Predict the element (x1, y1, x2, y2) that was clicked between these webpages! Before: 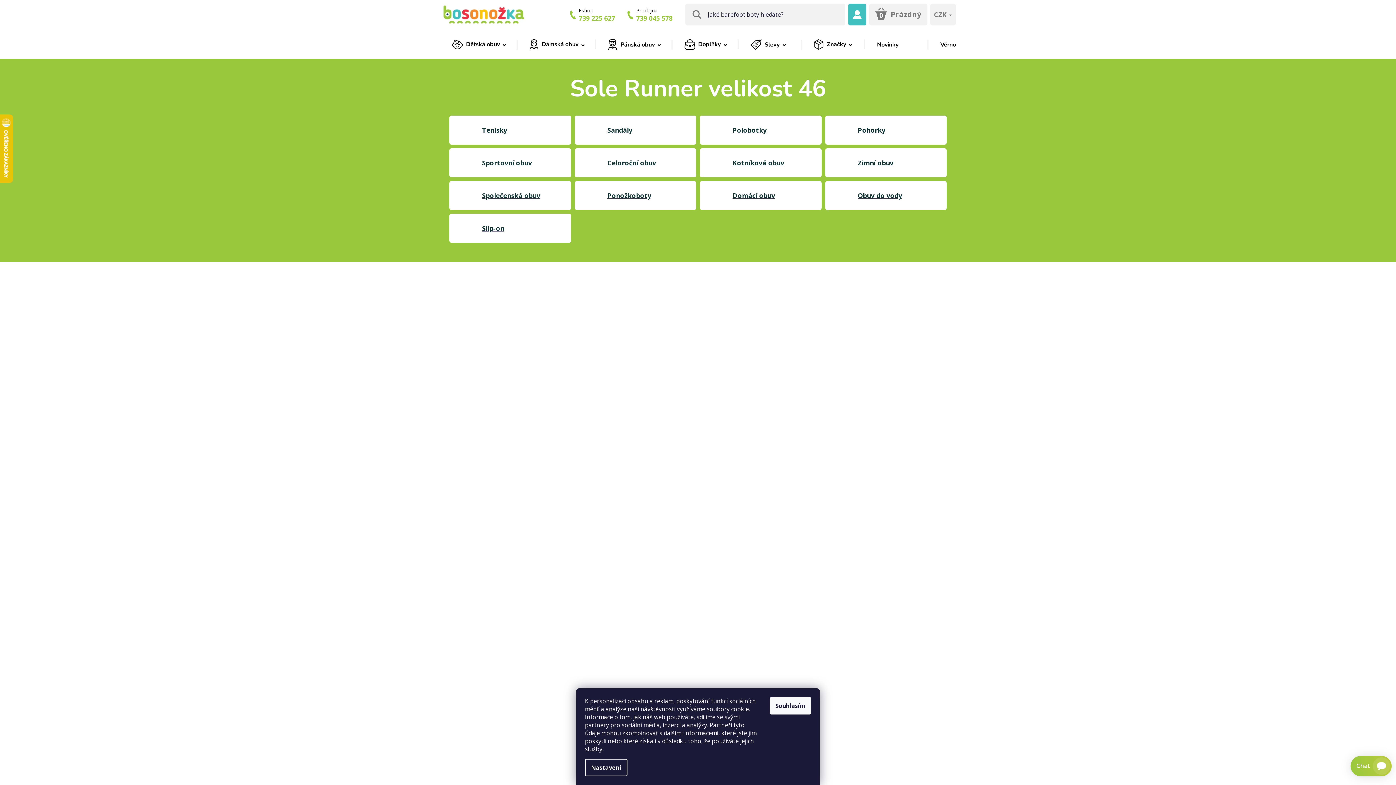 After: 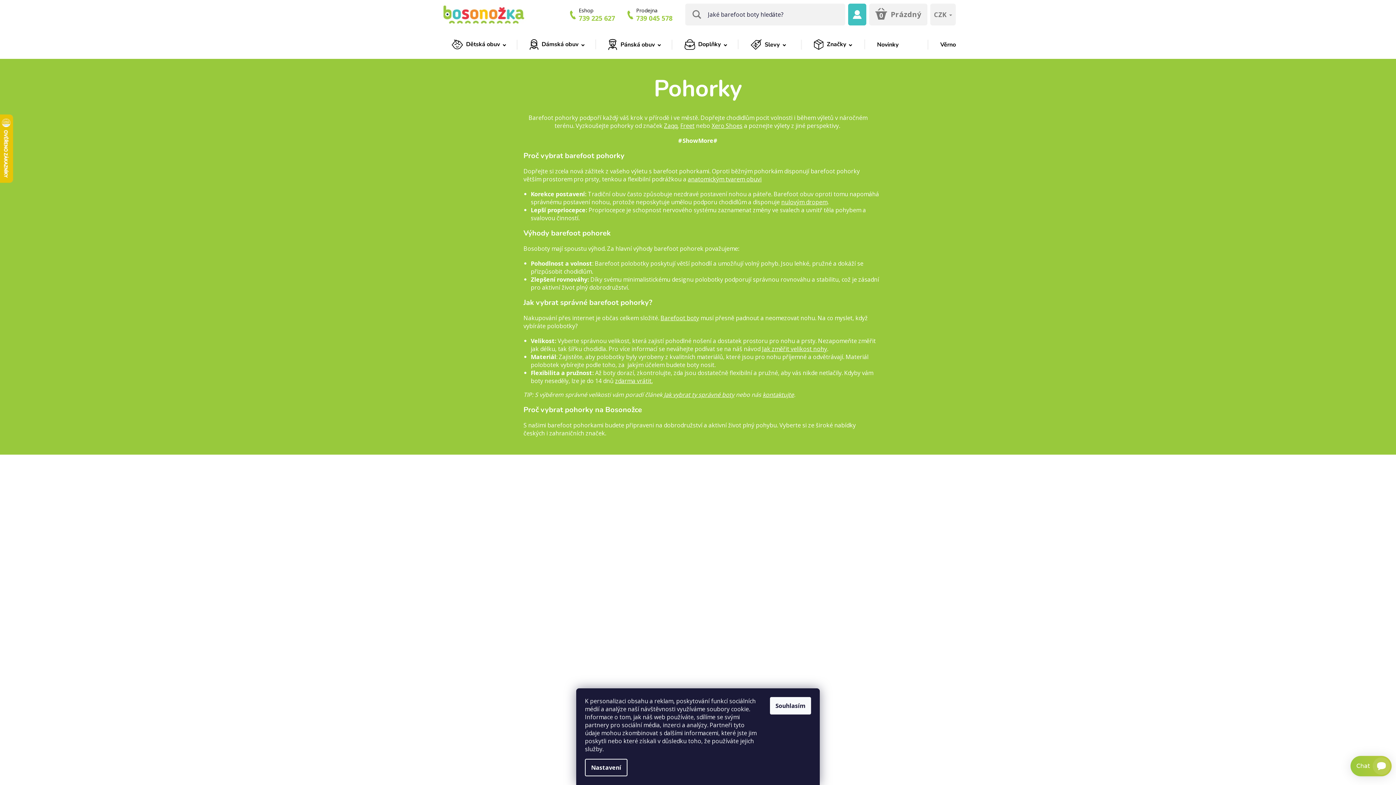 Action: bbox: (825, 115, 946, 144) label: Pohorky